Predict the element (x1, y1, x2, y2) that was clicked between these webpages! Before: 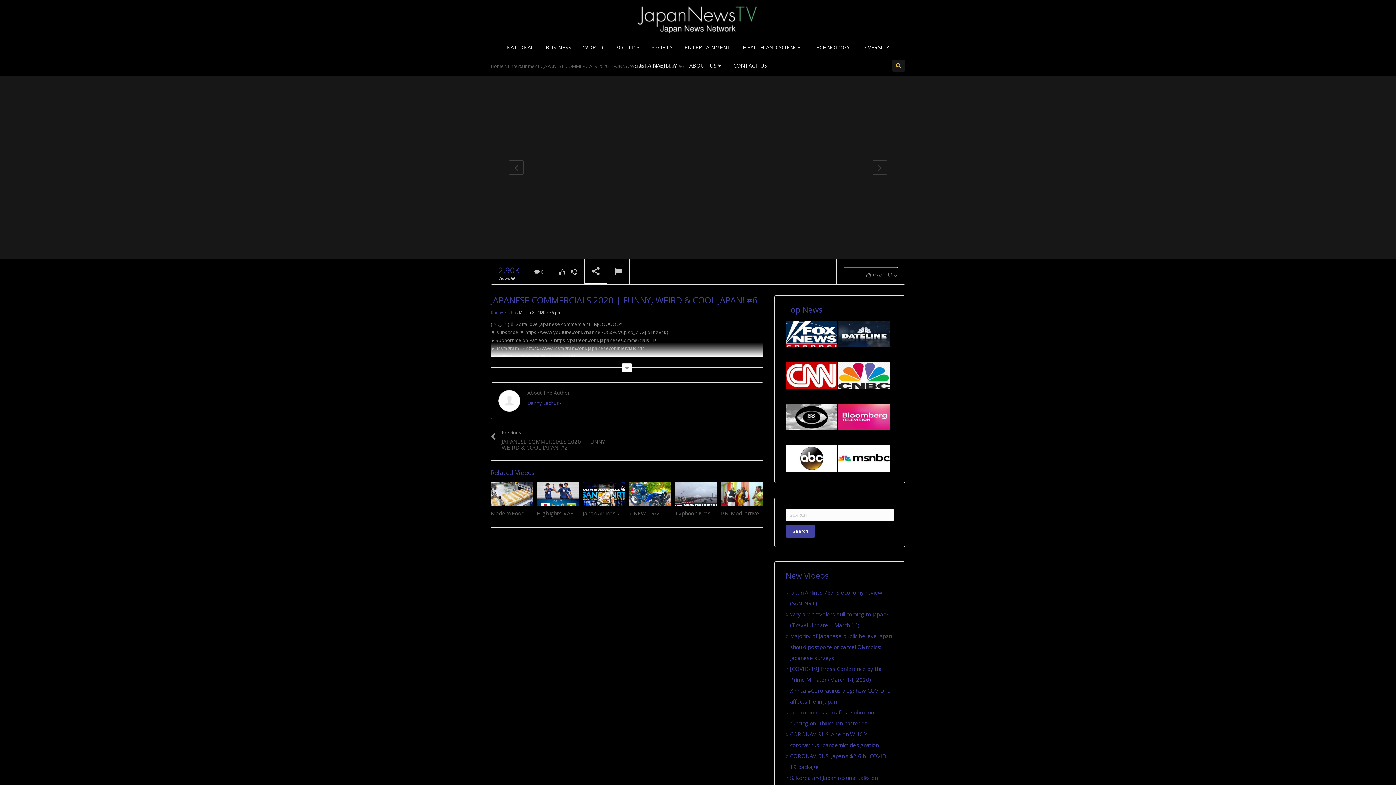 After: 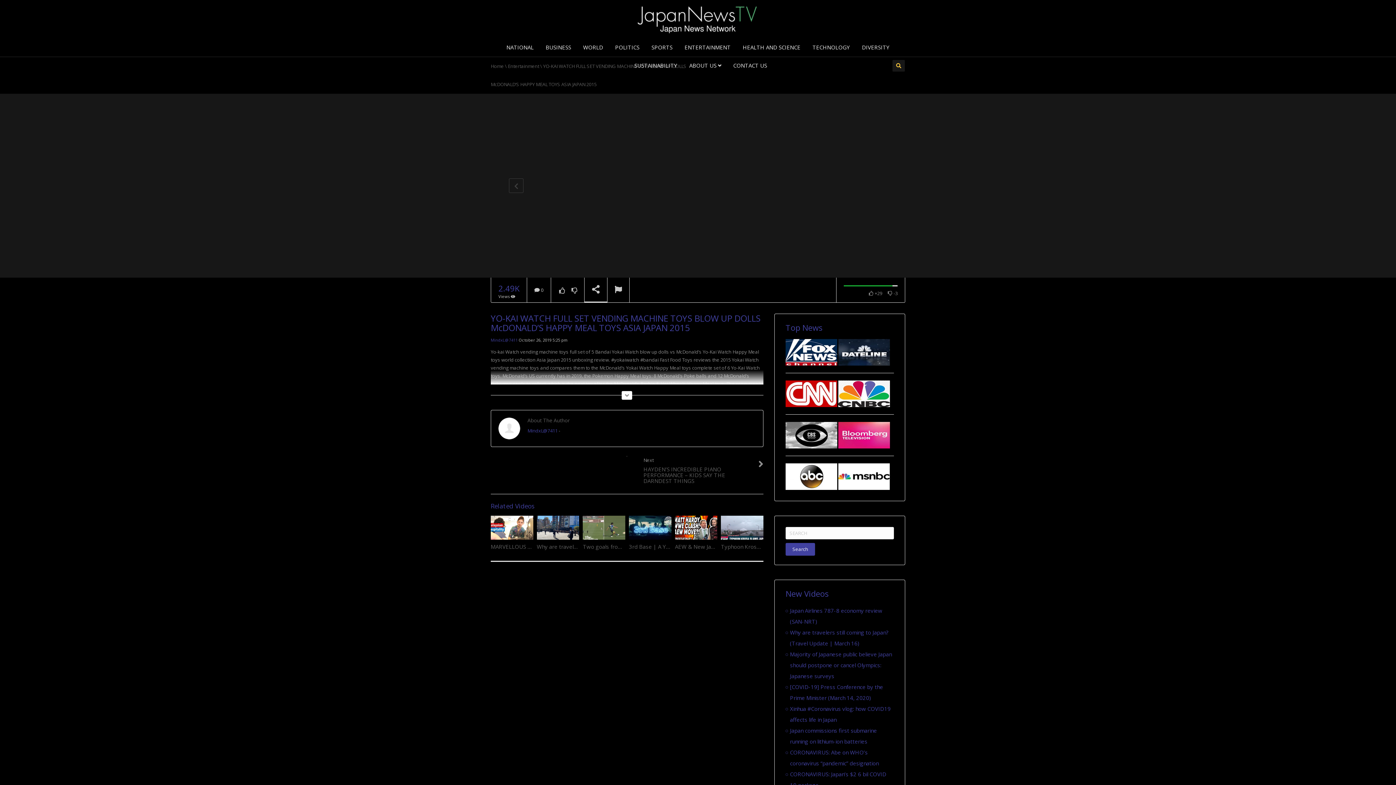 Action: bbox: (509, 160, 523, 174)